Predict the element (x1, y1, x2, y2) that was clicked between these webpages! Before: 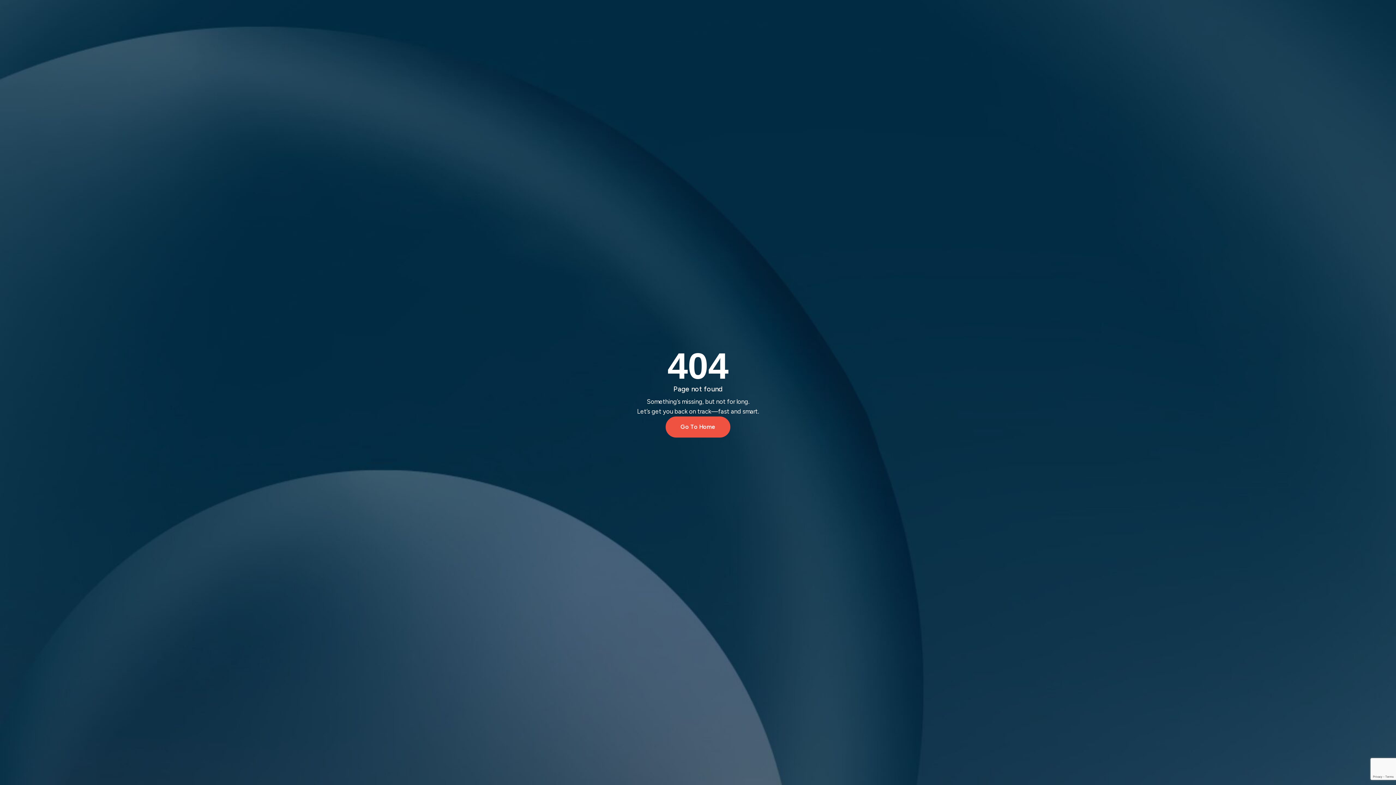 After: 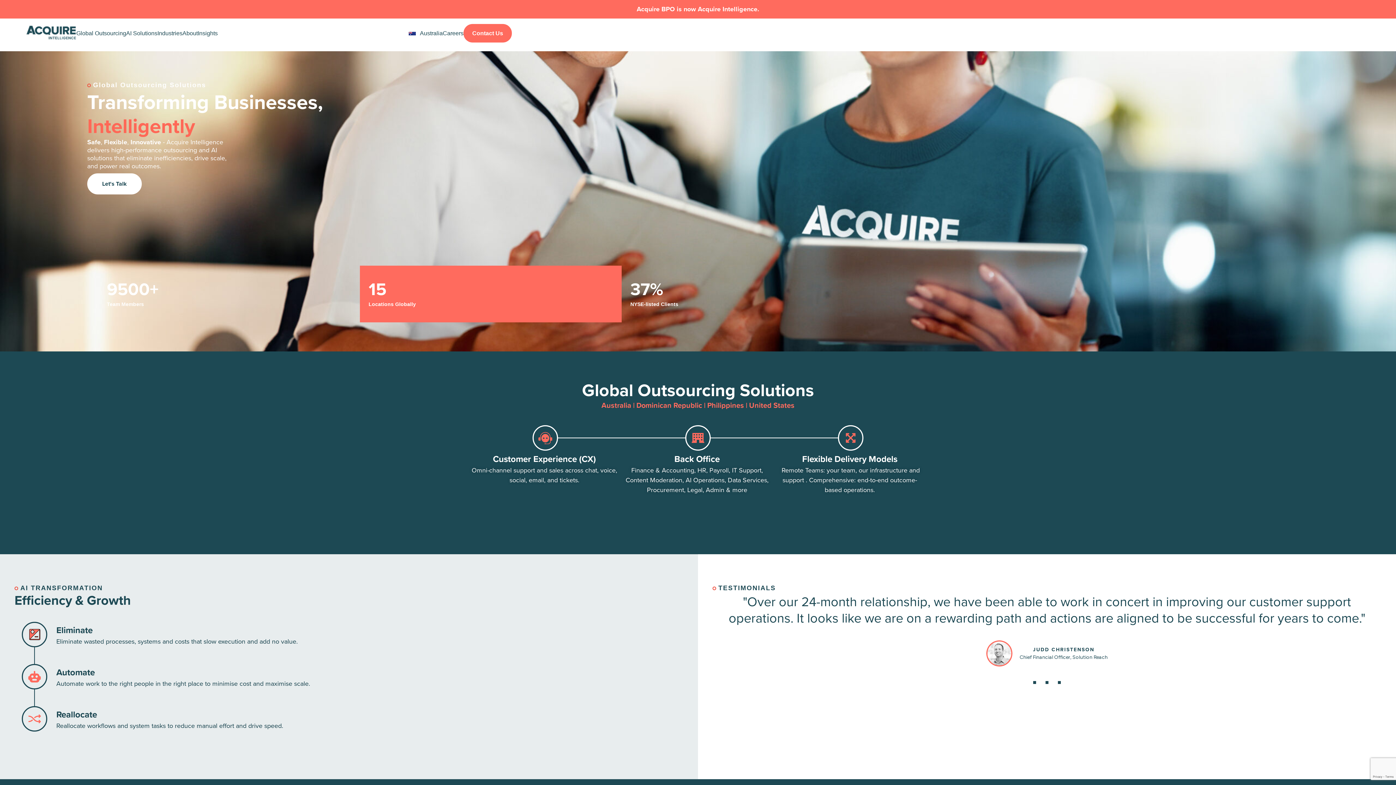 Action: label: Go To Home bbox: (665, 416, 730, 437)